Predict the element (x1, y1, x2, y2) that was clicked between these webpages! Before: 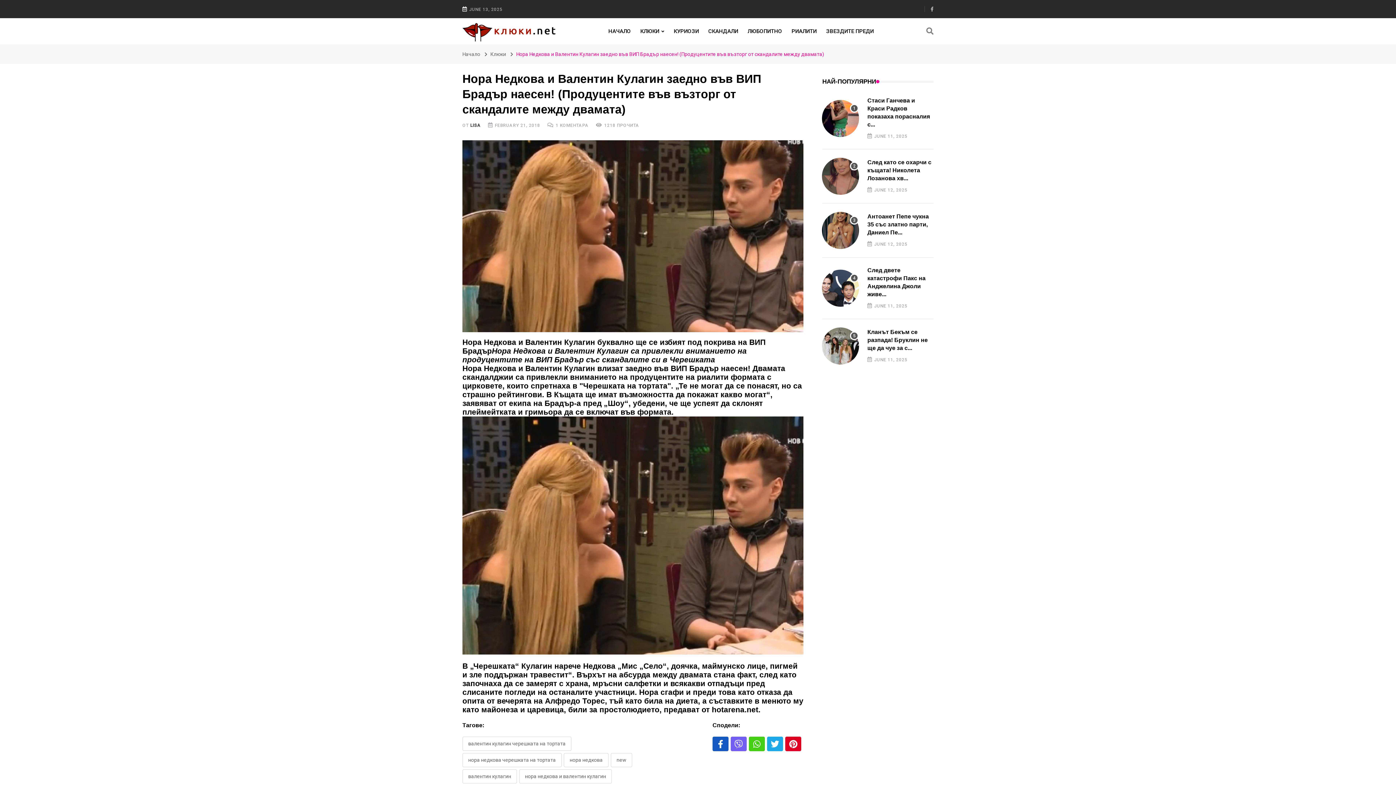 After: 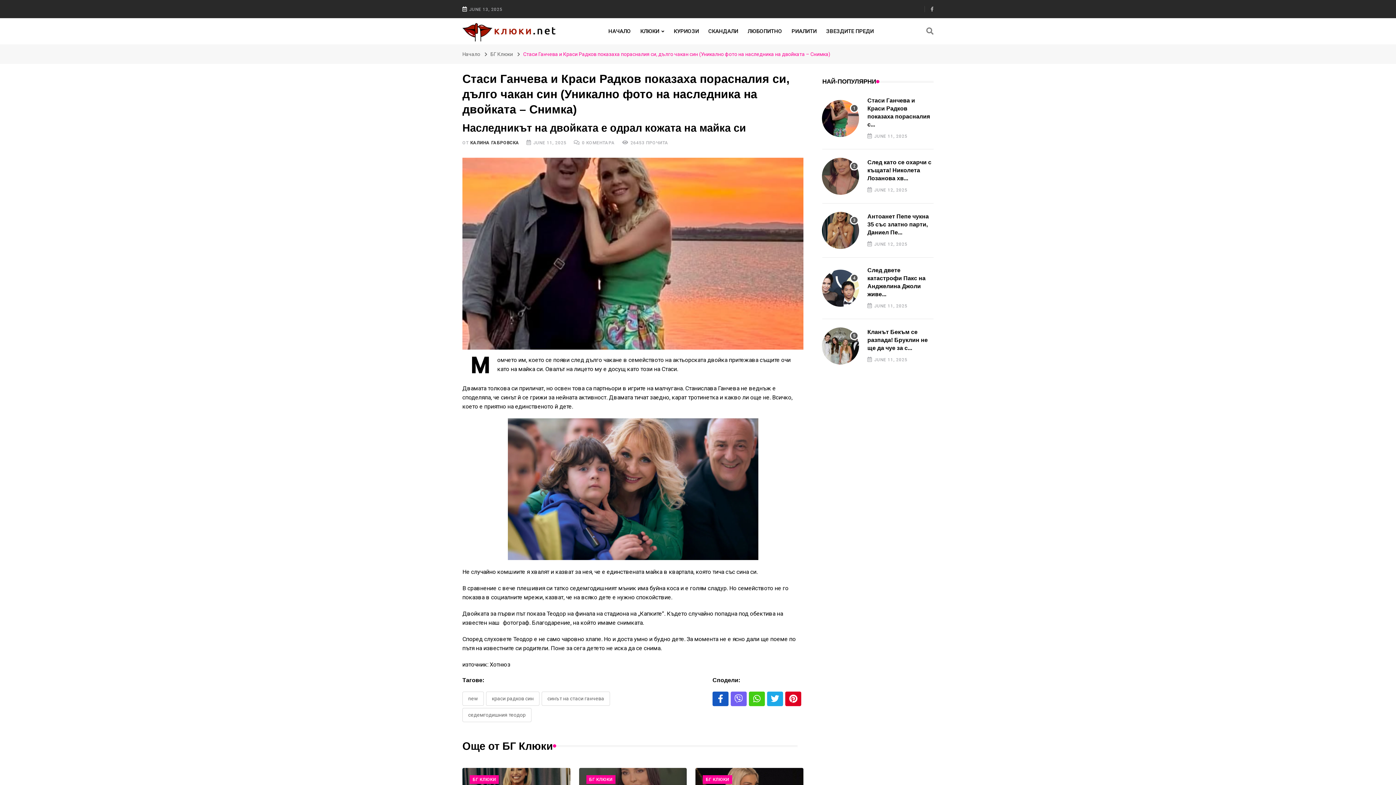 Action: bbox: (822, 100, 858, 136)